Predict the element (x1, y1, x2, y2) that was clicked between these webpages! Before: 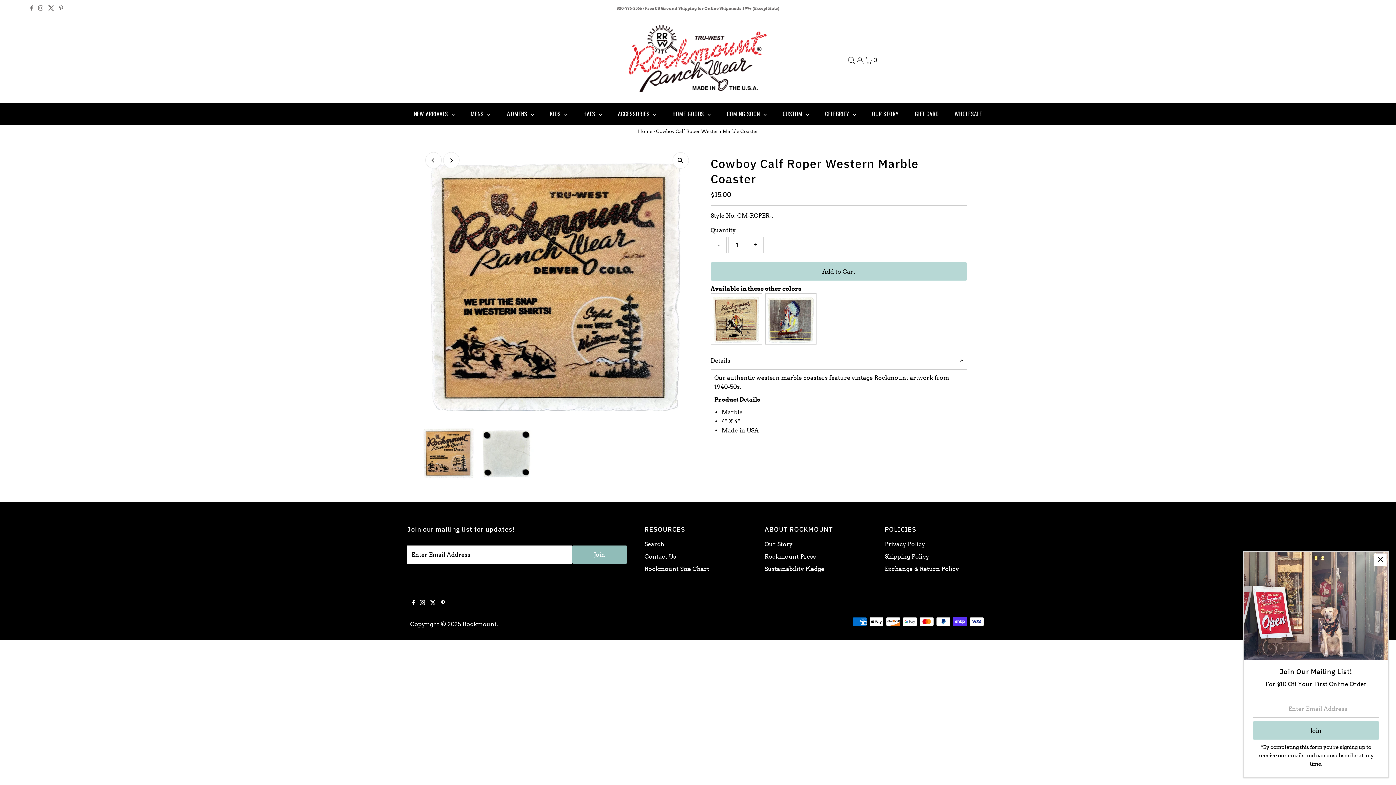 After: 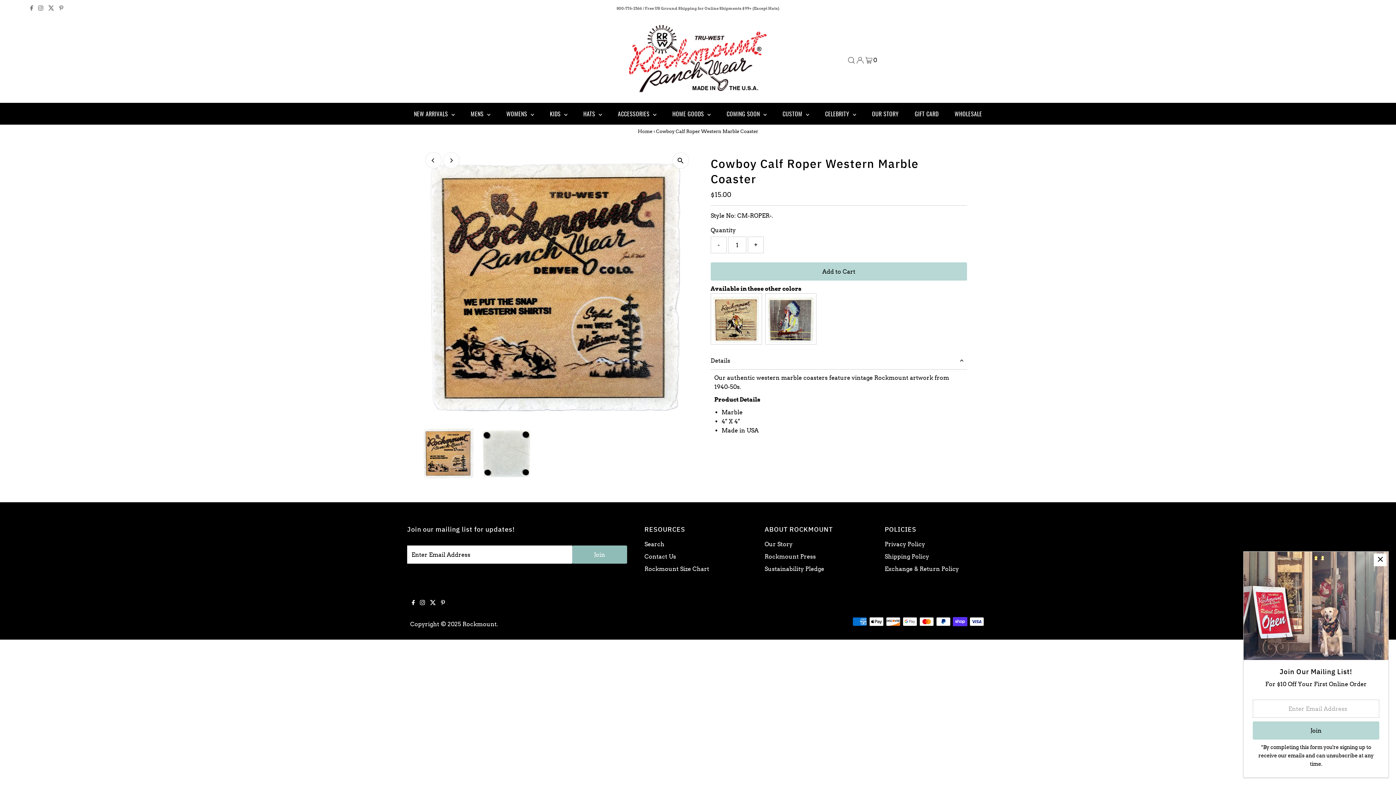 Action: label: Facebook bbox: (28, 0, 34, 17)